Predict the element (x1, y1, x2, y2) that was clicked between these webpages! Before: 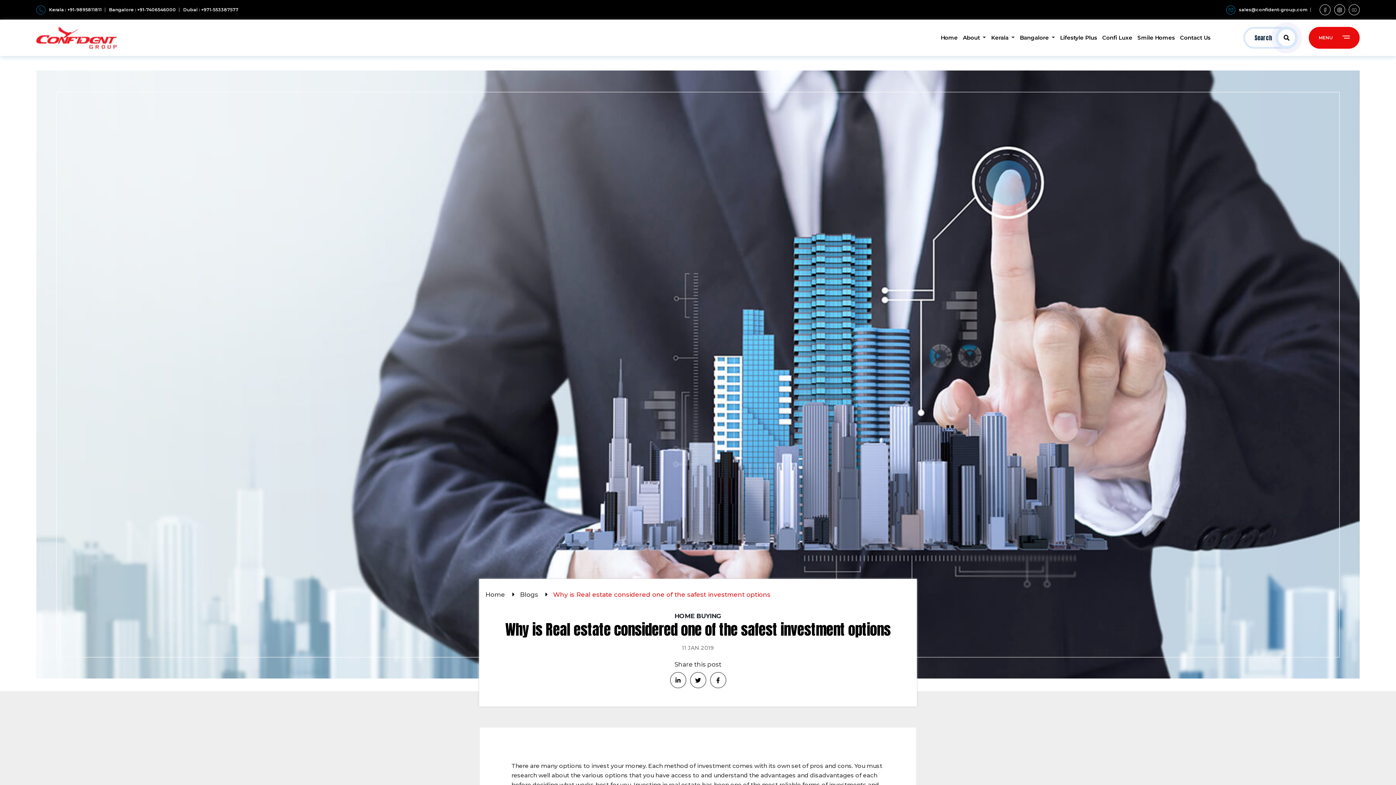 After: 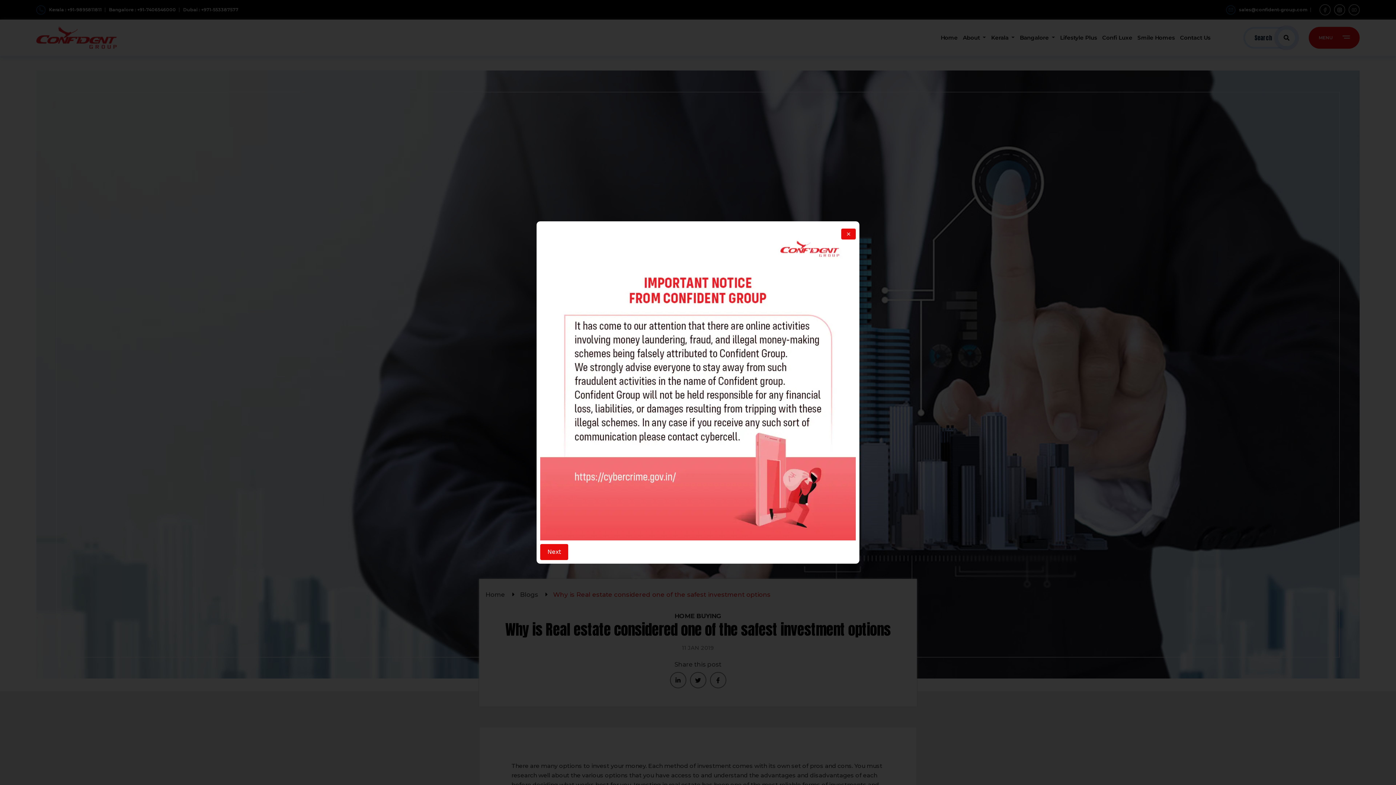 Action: bbox: (1320, 4, 1330, 15)